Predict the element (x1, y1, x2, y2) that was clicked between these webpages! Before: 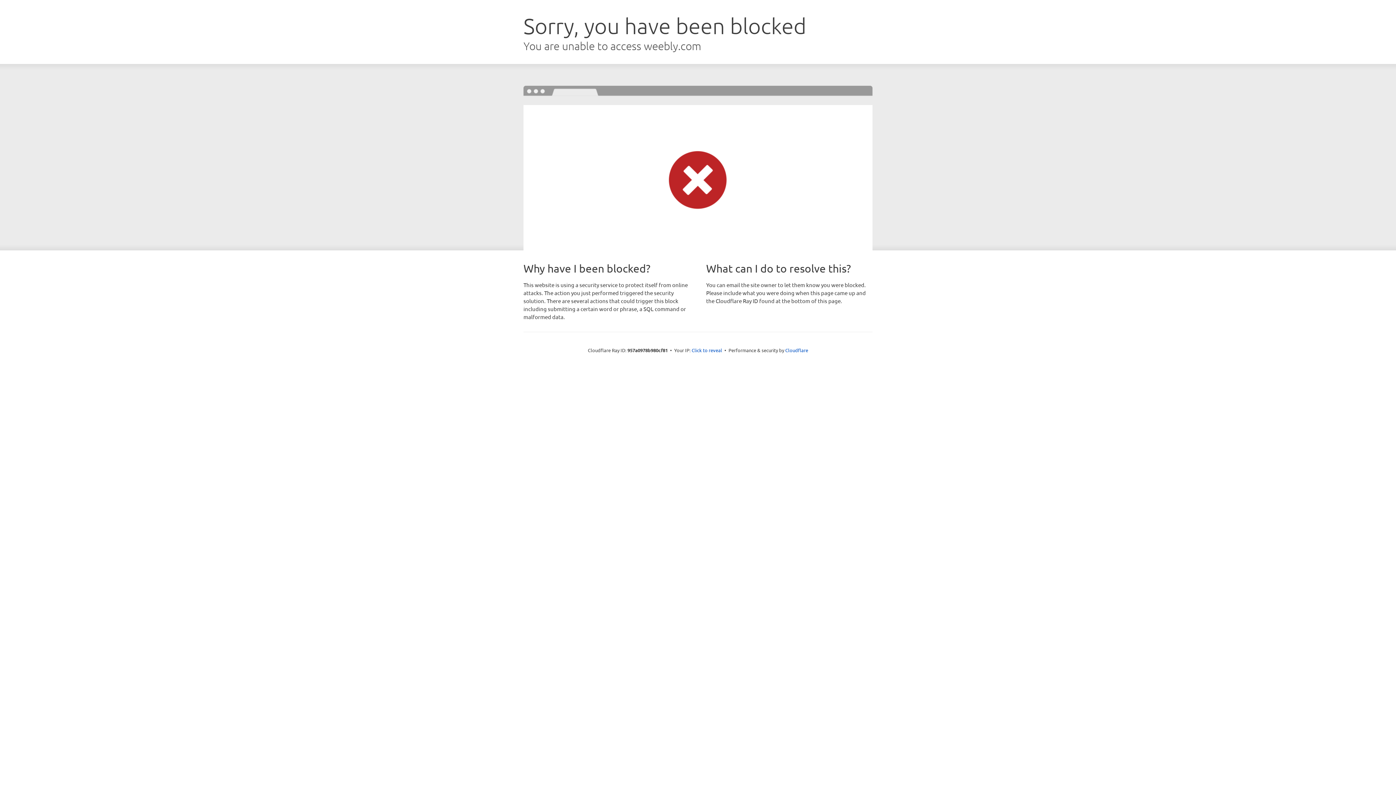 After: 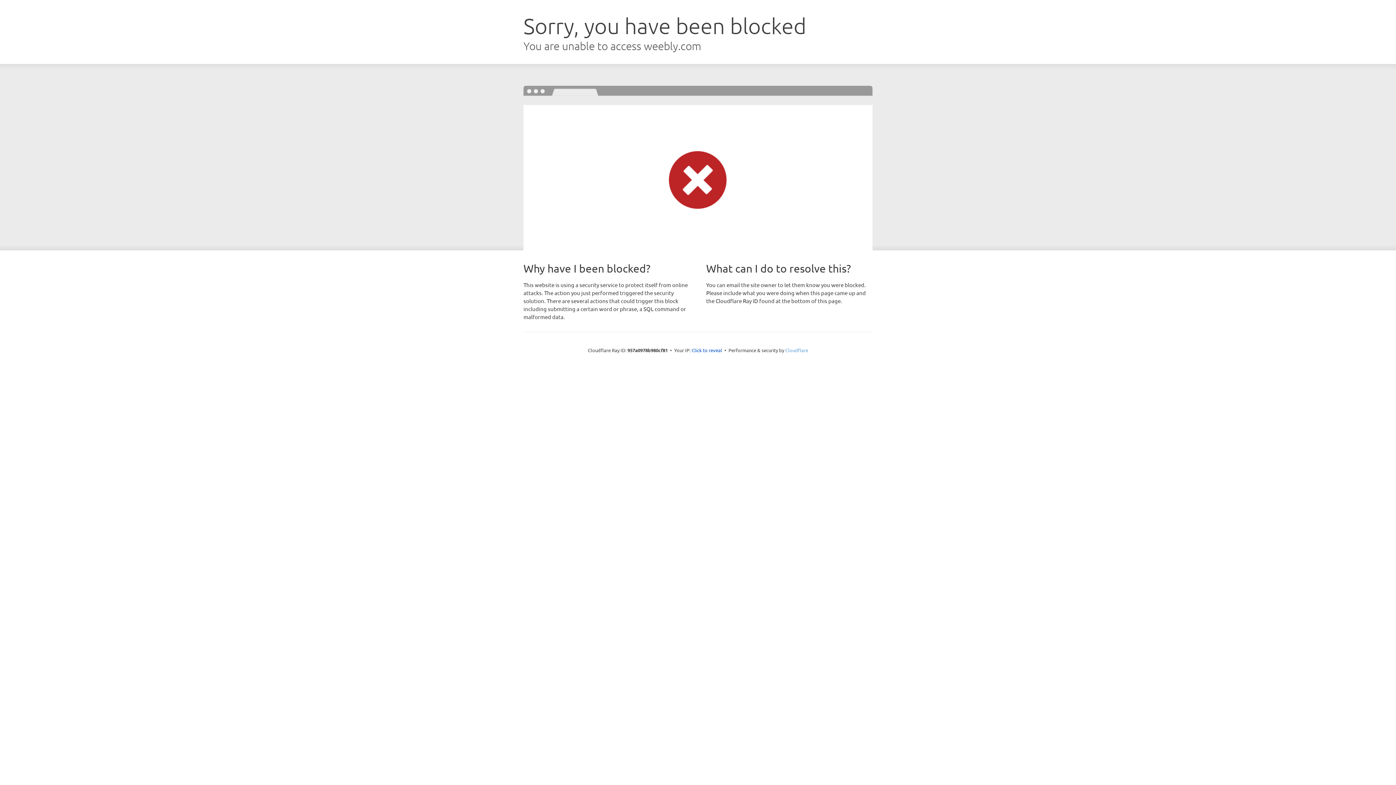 Action: label: Cloudflare bbox: (785, 347, 808, 353)